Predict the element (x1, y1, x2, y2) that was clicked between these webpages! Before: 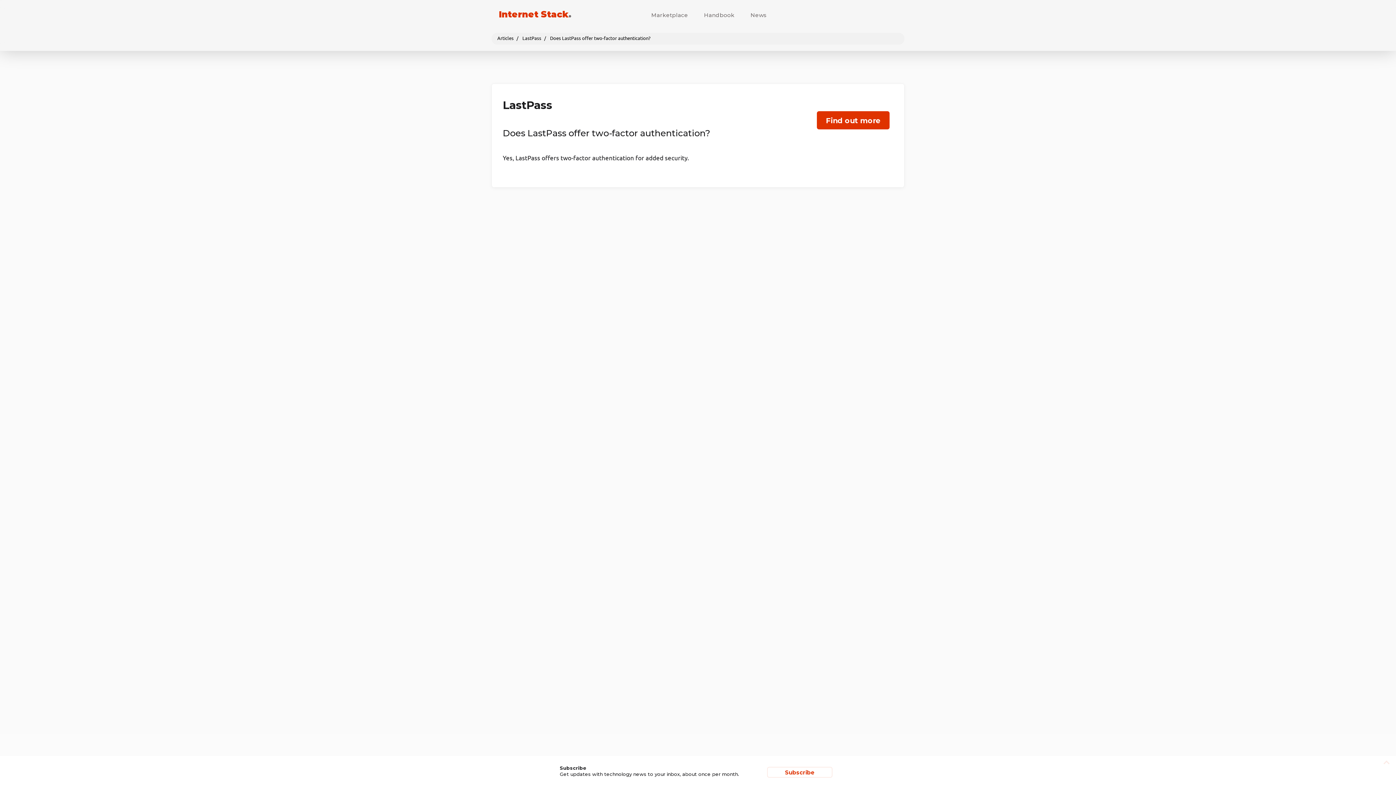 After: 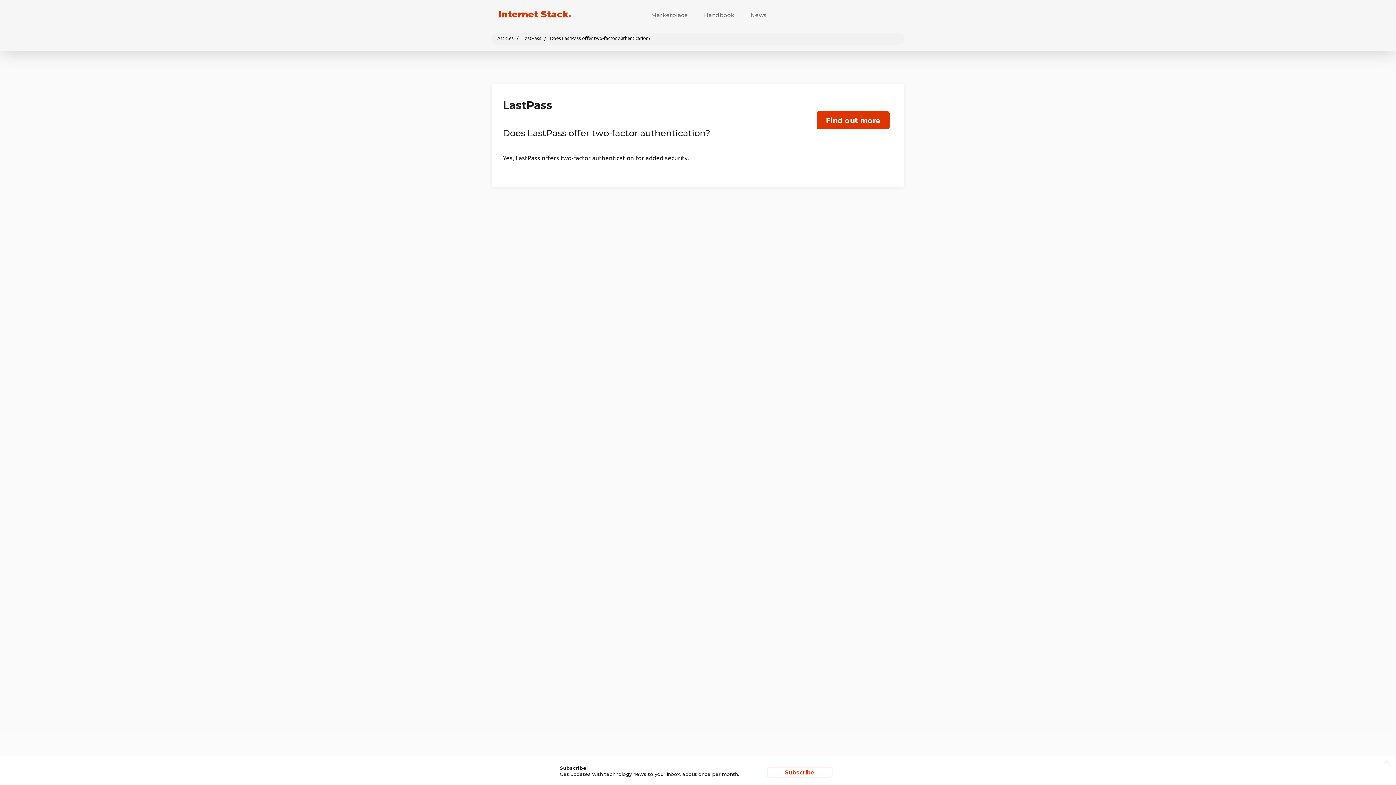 Action: bbox: (497, 34, 513, 41) label: Articles